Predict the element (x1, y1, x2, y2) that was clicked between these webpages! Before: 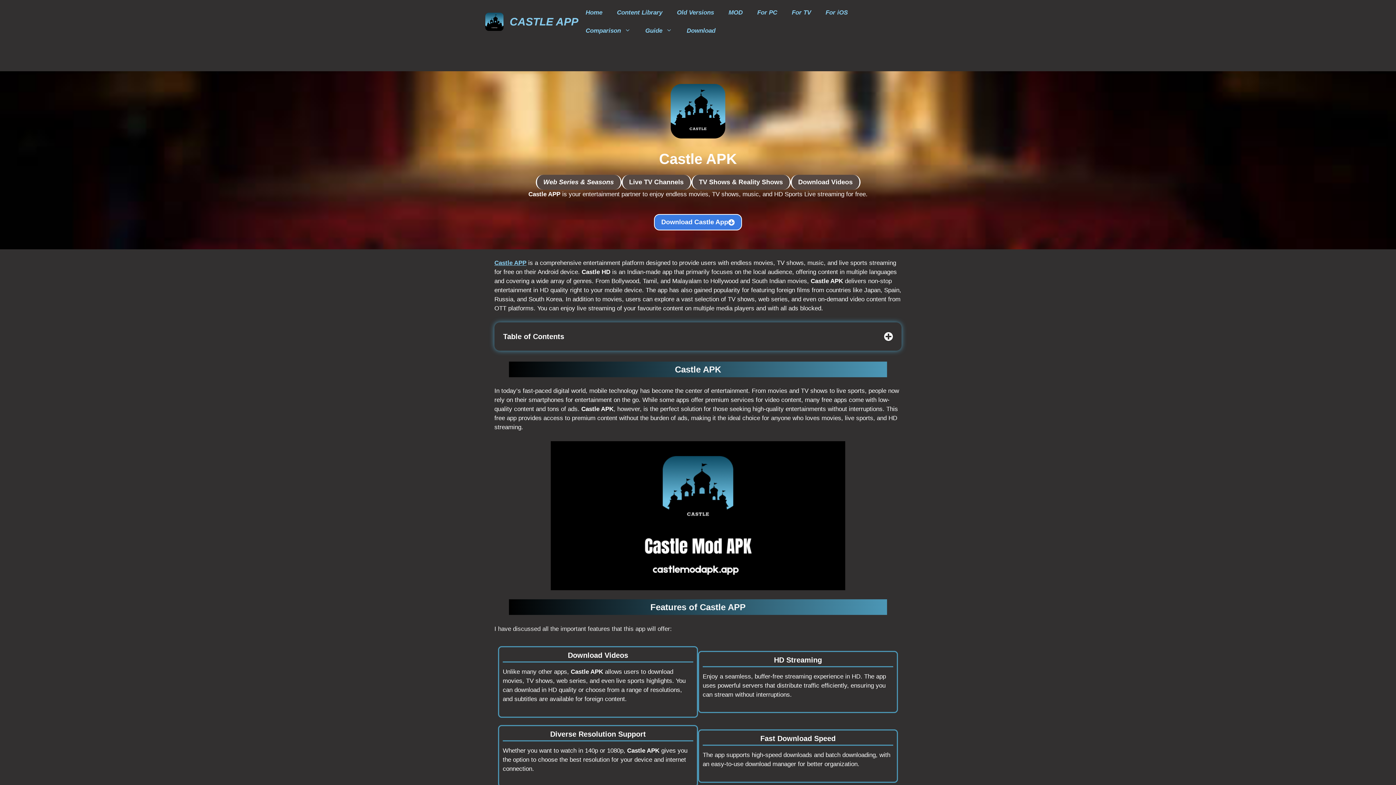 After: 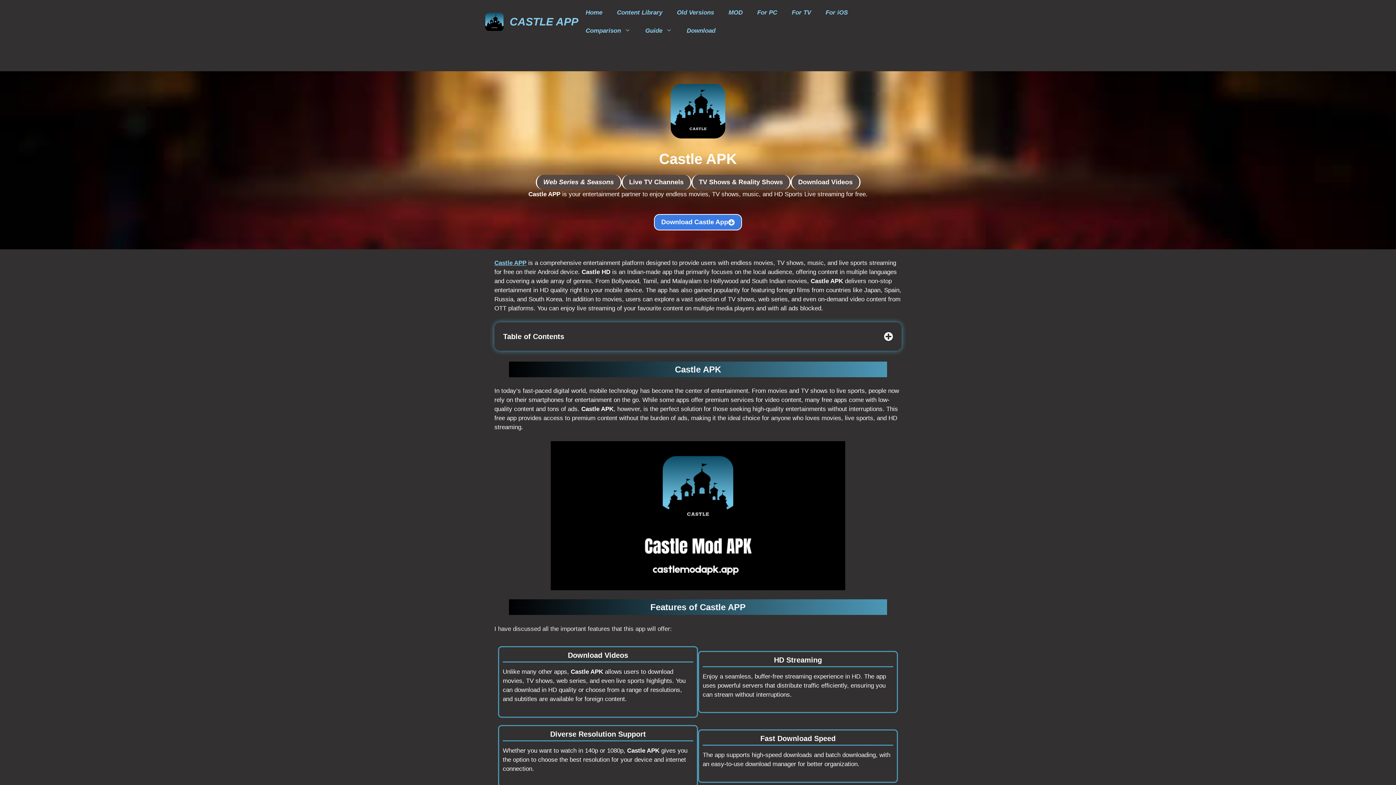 Action: label: Home bbox: (578, 3, 609, 21)